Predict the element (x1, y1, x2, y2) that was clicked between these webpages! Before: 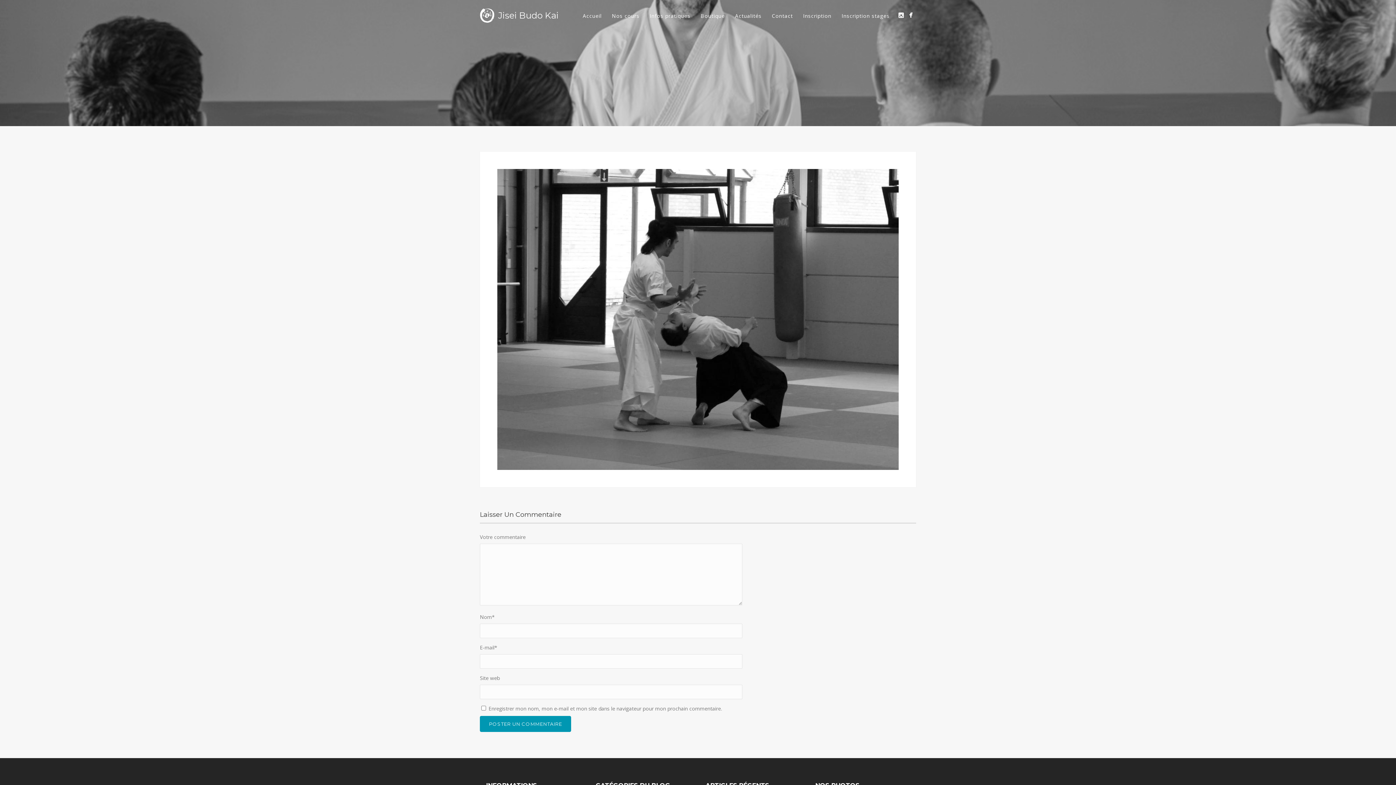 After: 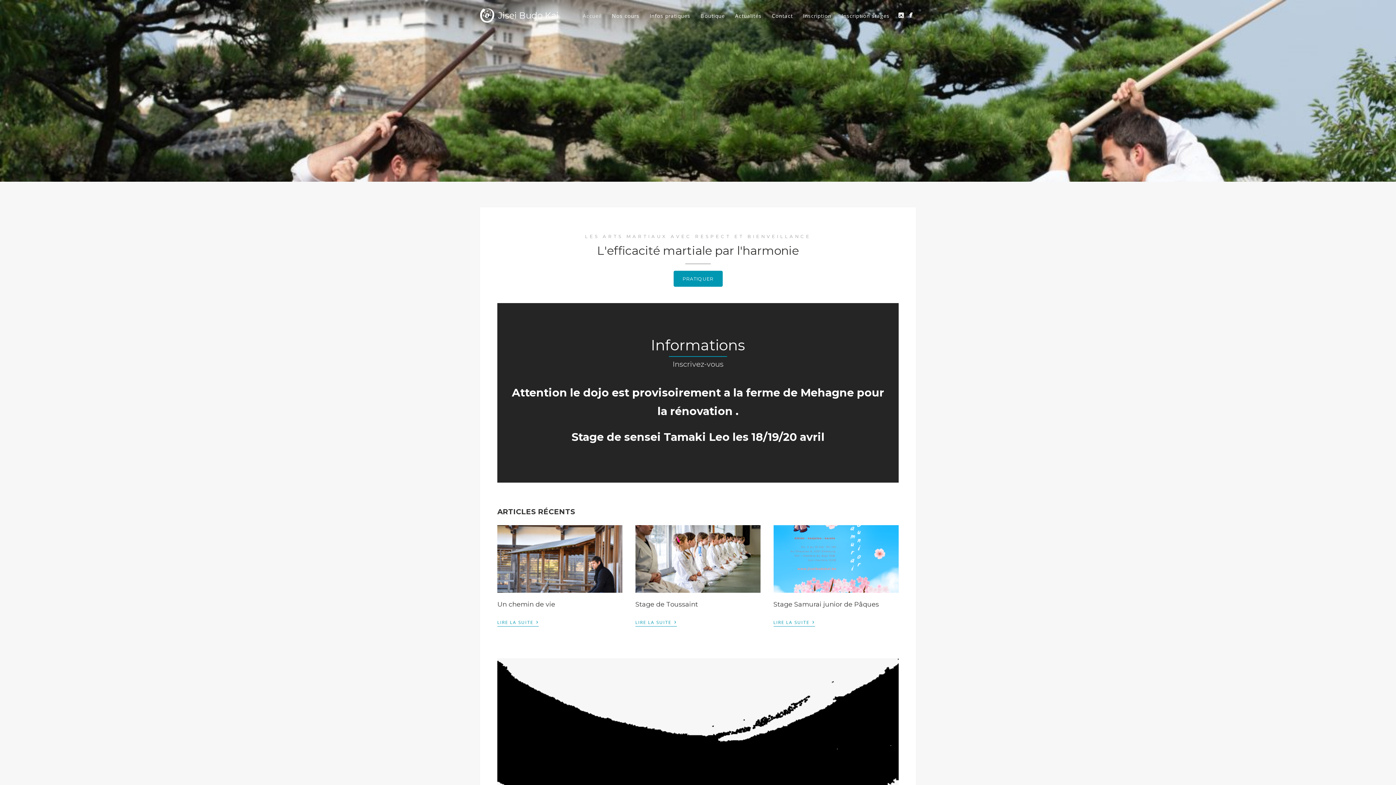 Action: label: Jisei Budo Kai bbox: (498, 8, 558, 22)